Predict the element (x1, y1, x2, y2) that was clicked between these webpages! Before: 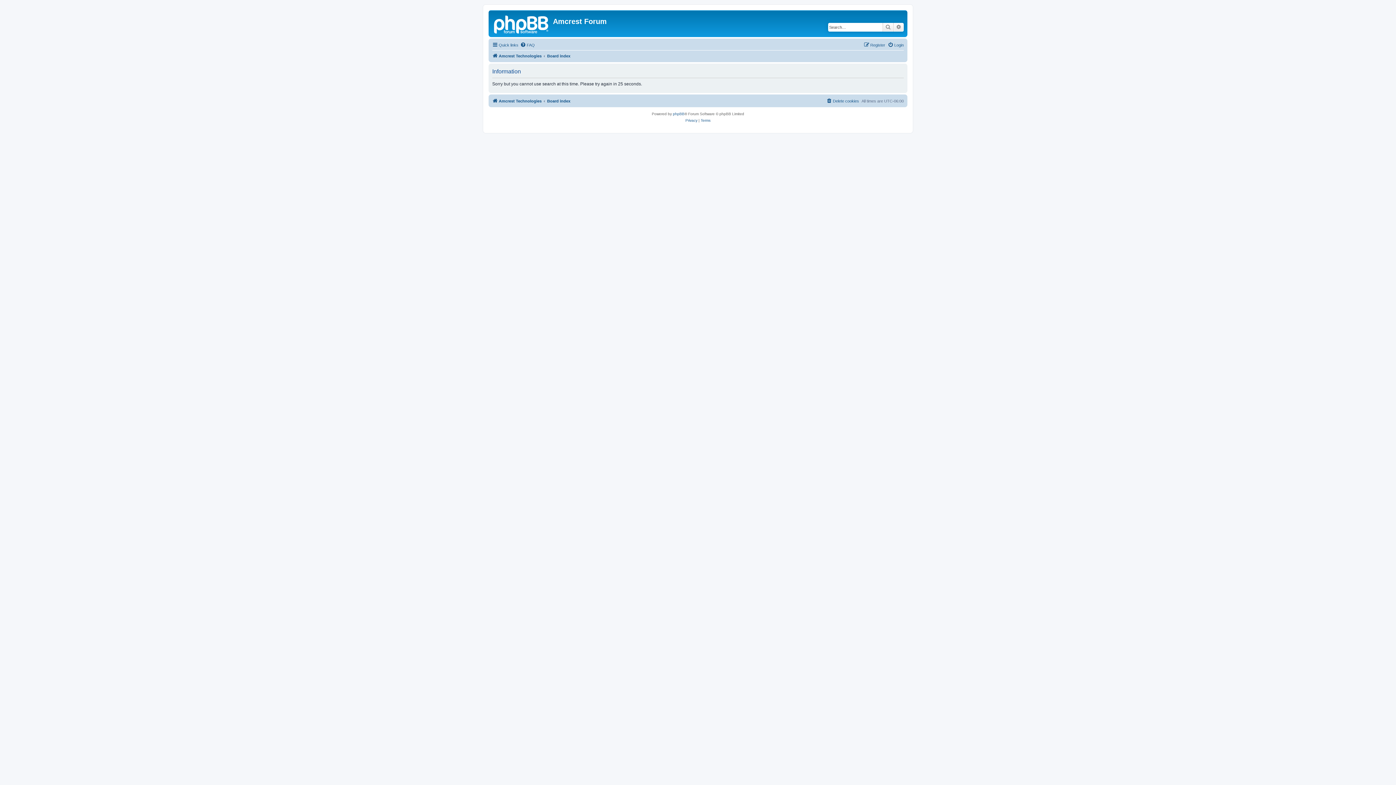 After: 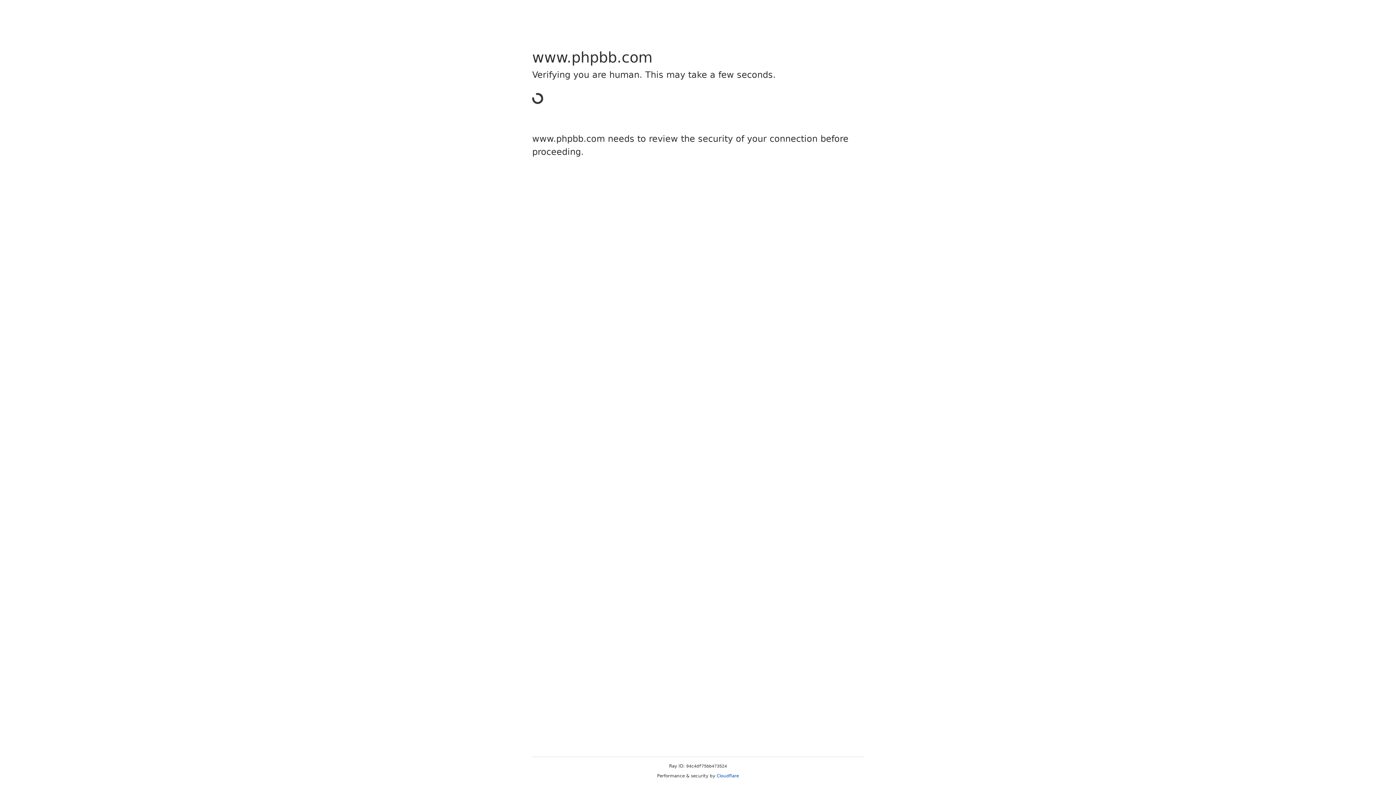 Action: bbox: (673, 110, 684, 117) label: phpBB